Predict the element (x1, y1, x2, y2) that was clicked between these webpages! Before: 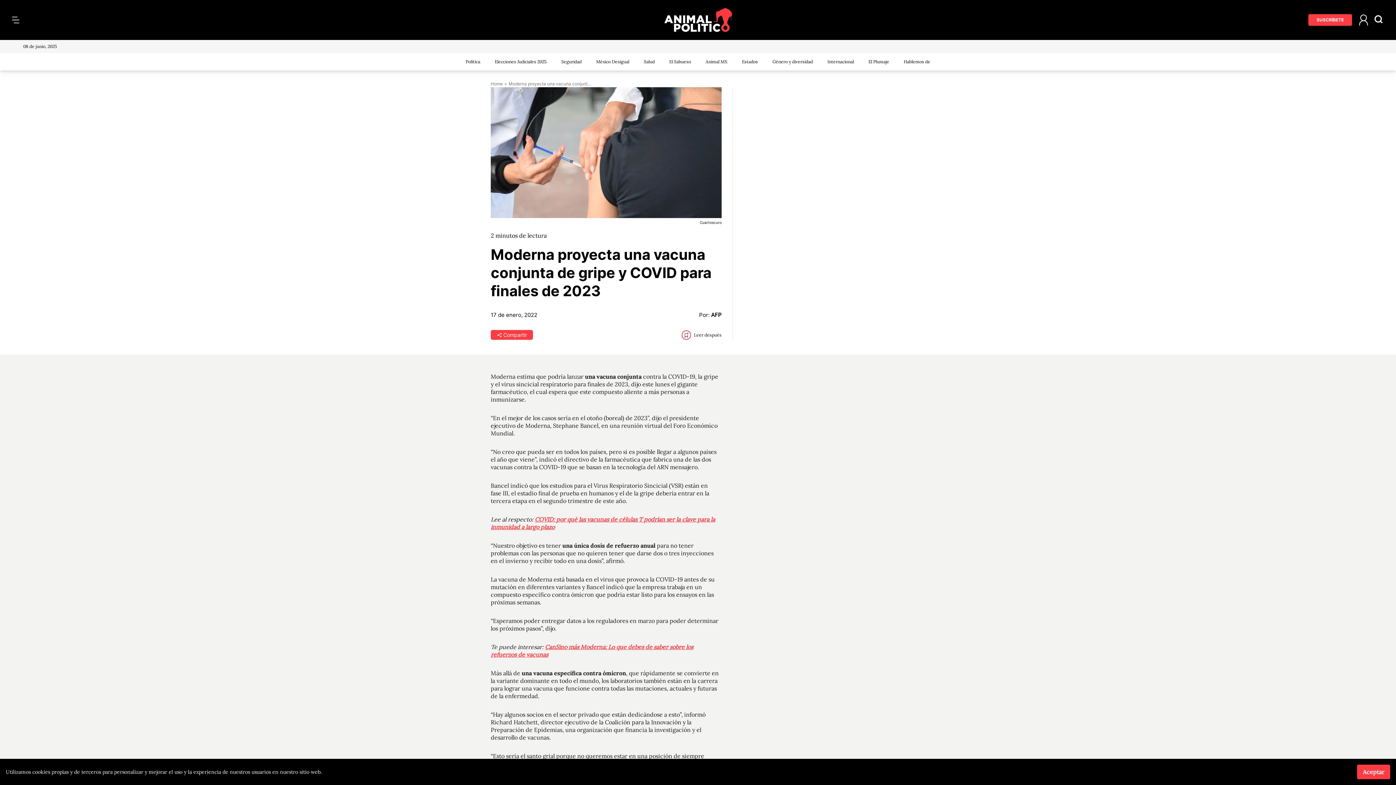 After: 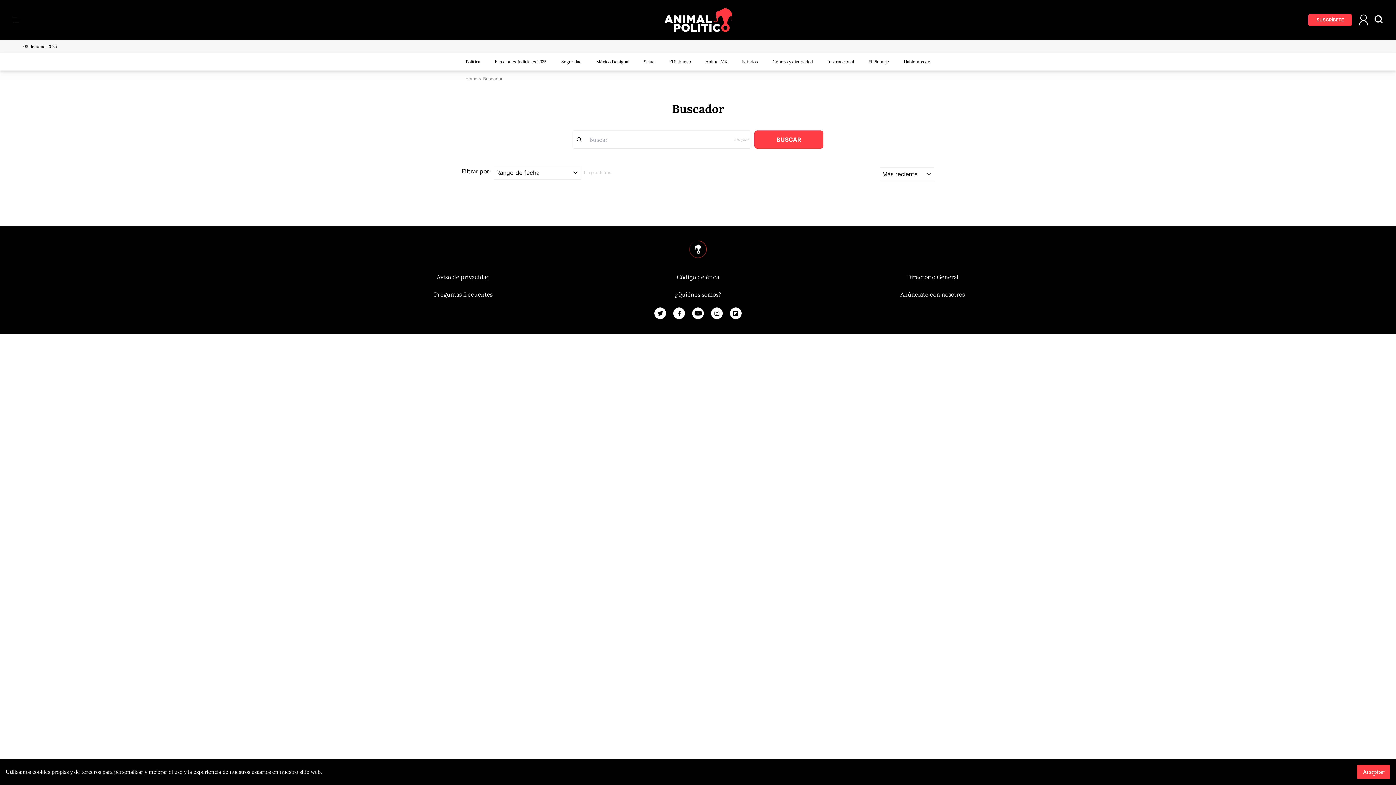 Action: bbox: (1374, 15, 1384, 24)